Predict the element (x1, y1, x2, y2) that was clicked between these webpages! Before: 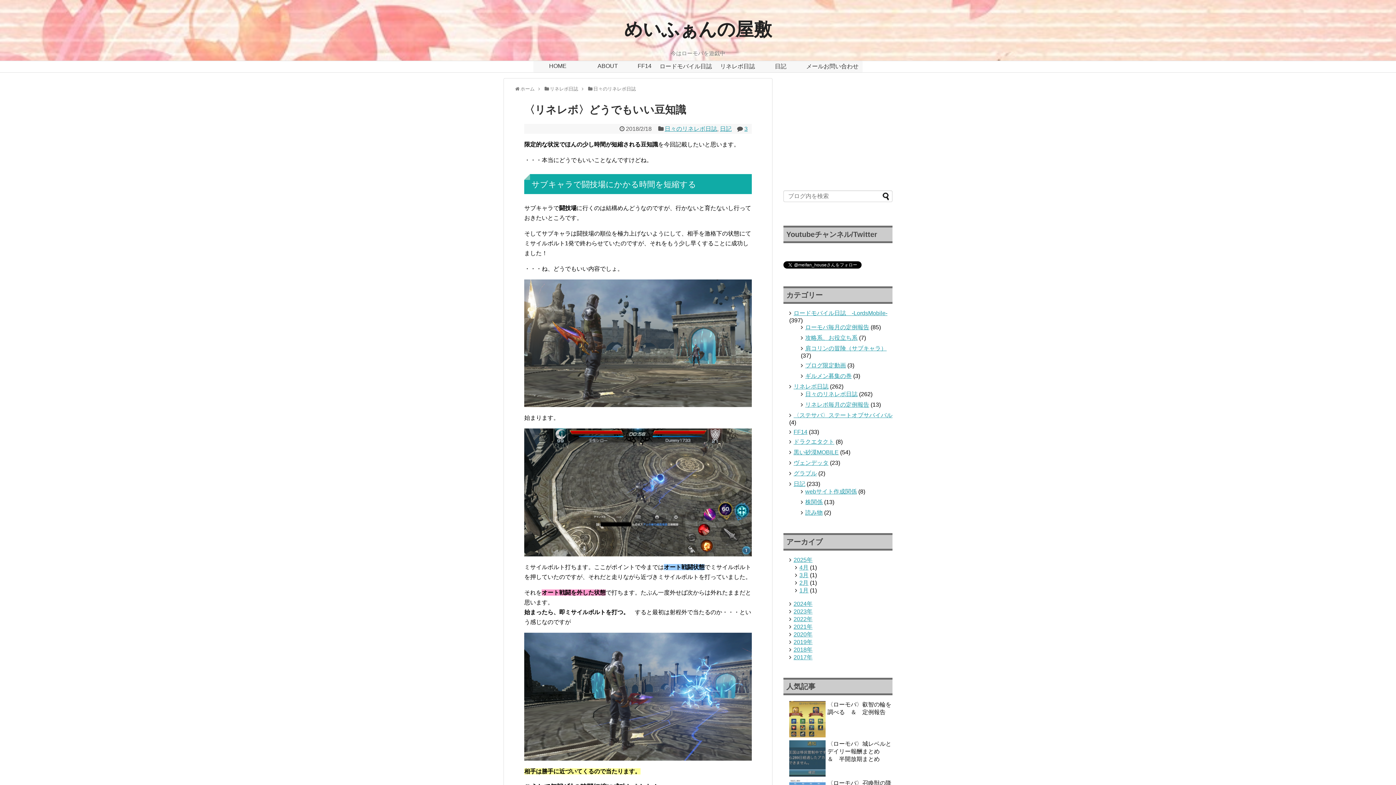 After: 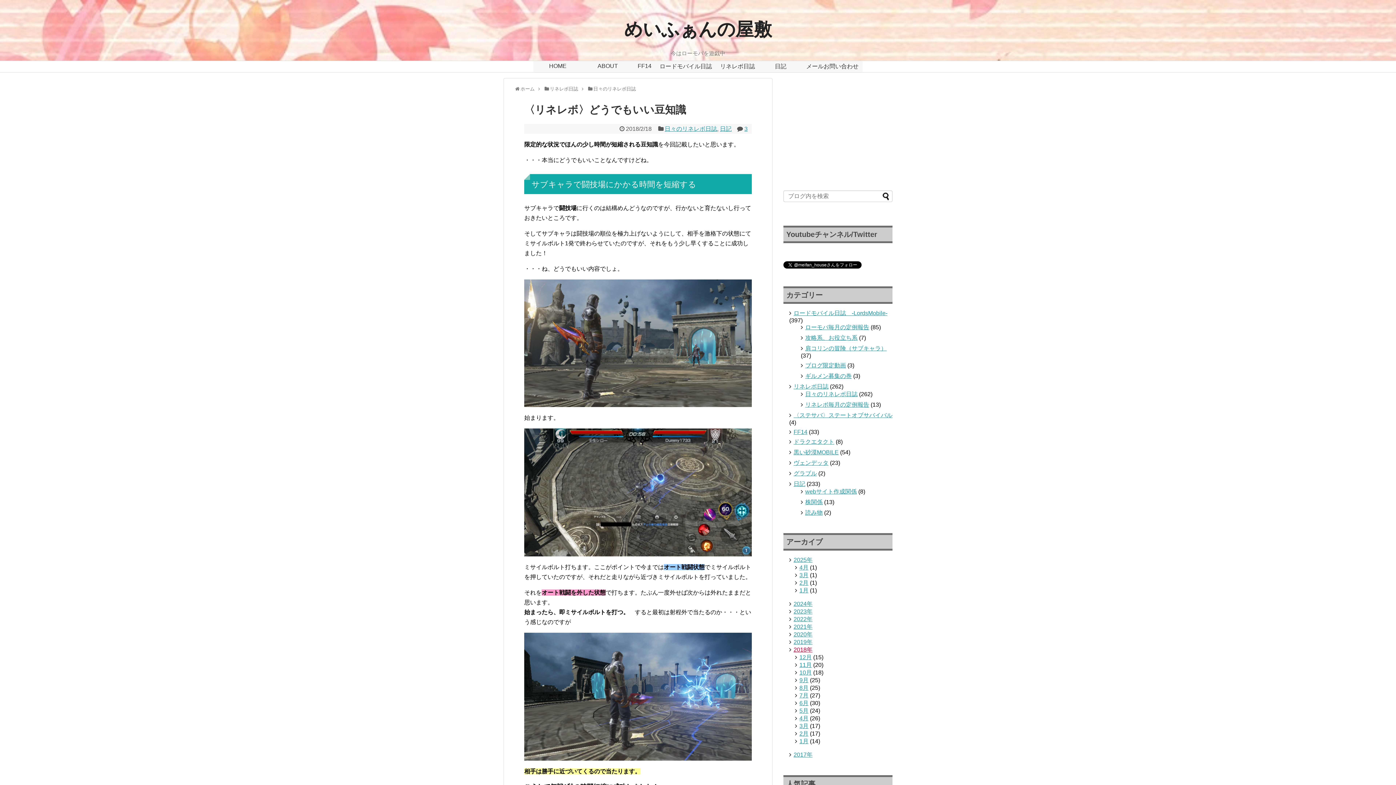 Action: bbox: (793, 646, 812, 652) label: 2018年